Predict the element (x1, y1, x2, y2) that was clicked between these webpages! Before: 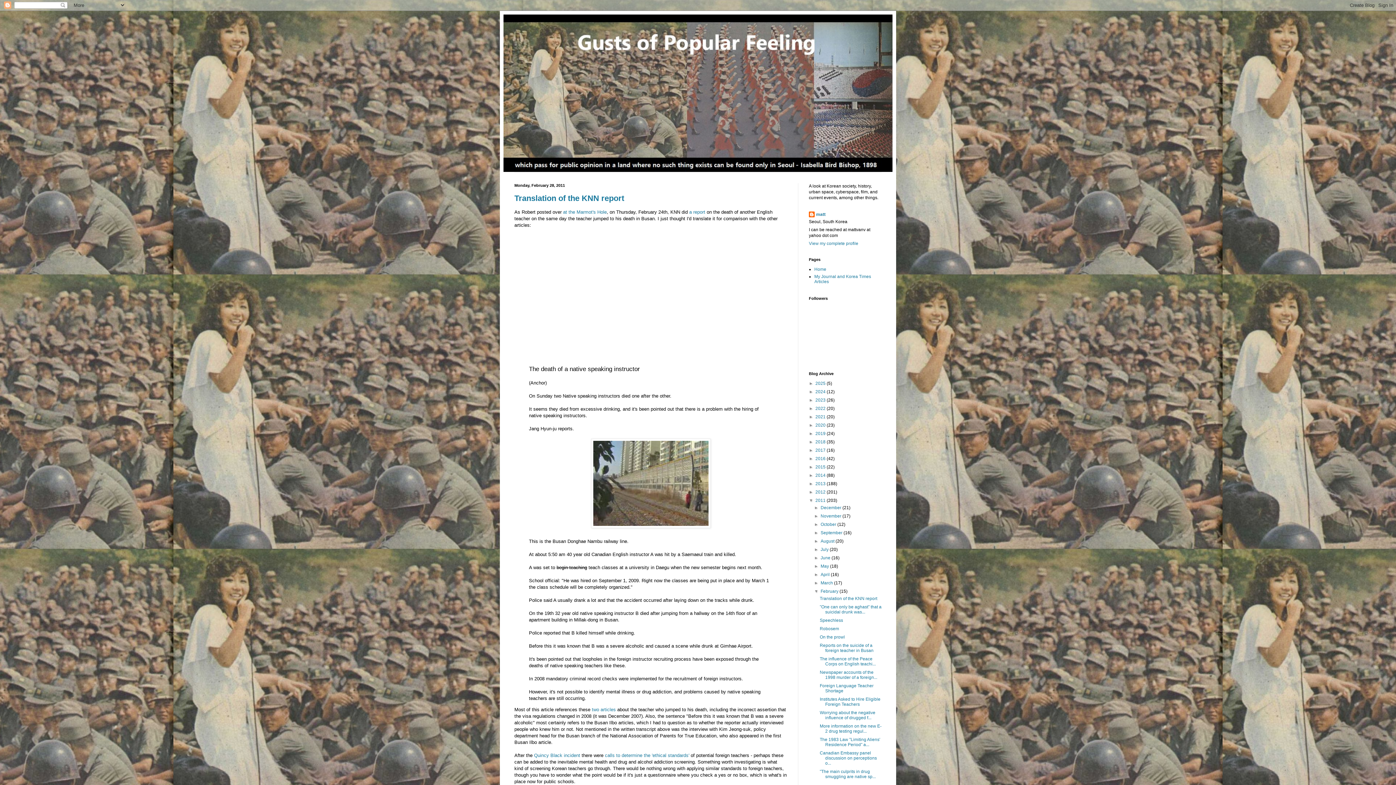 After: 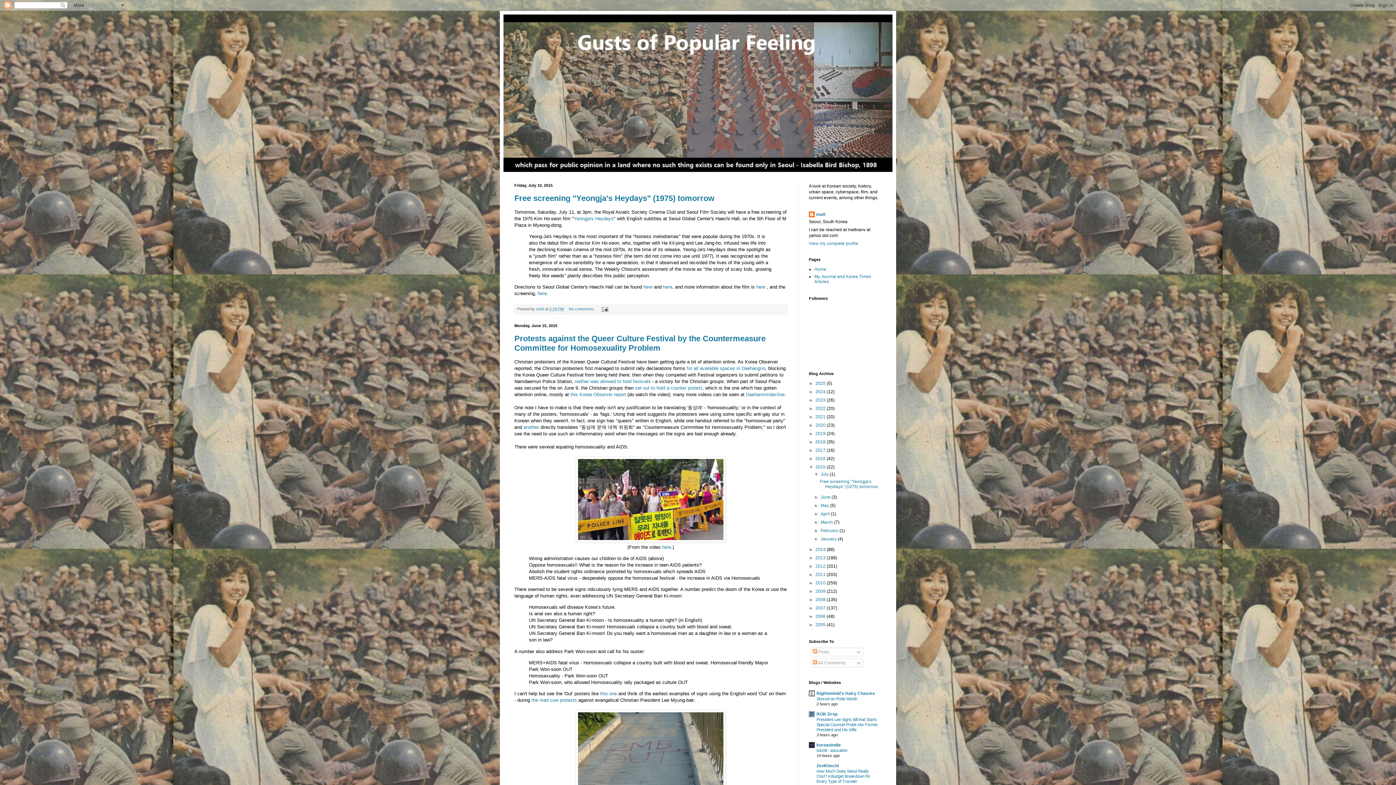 Action: label: 2015  bbox: (815, 464, 826, 469)